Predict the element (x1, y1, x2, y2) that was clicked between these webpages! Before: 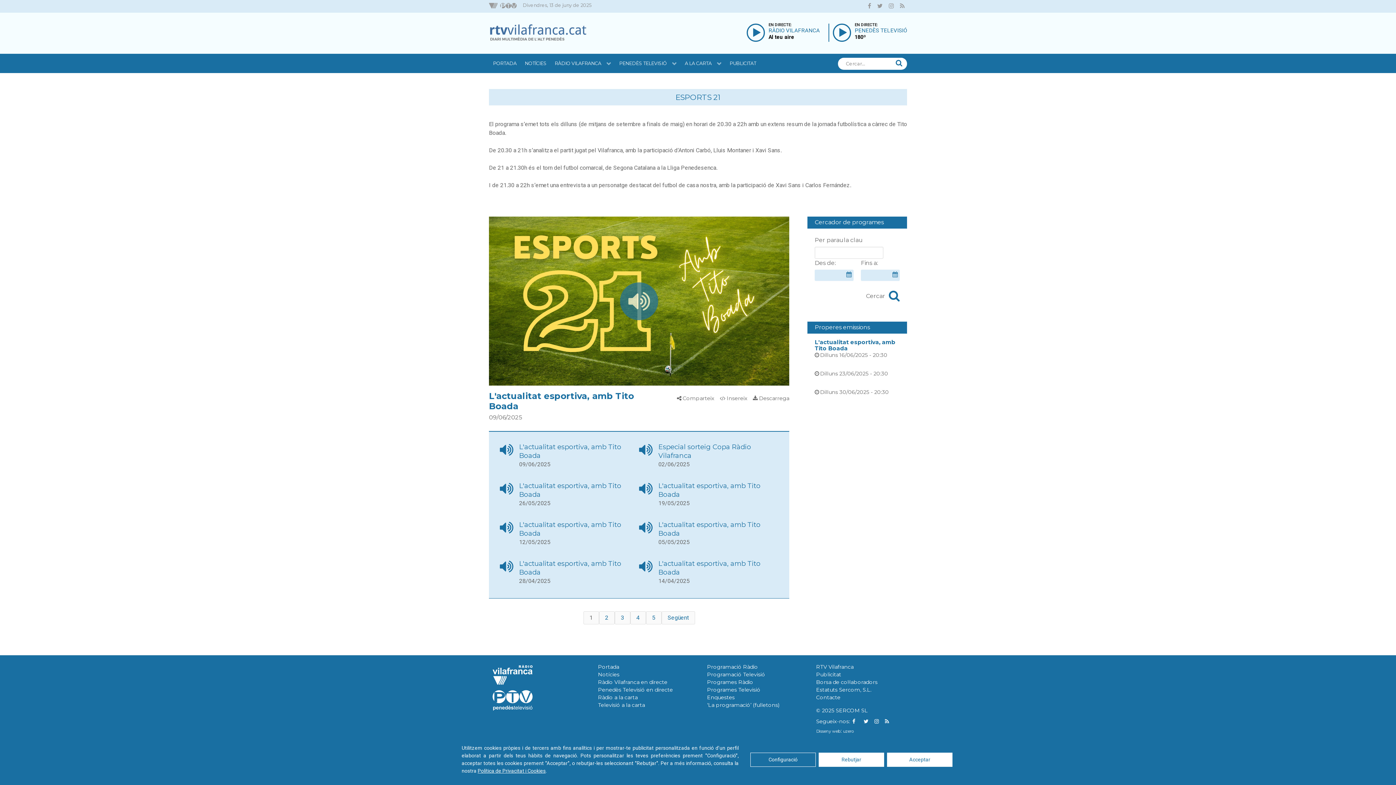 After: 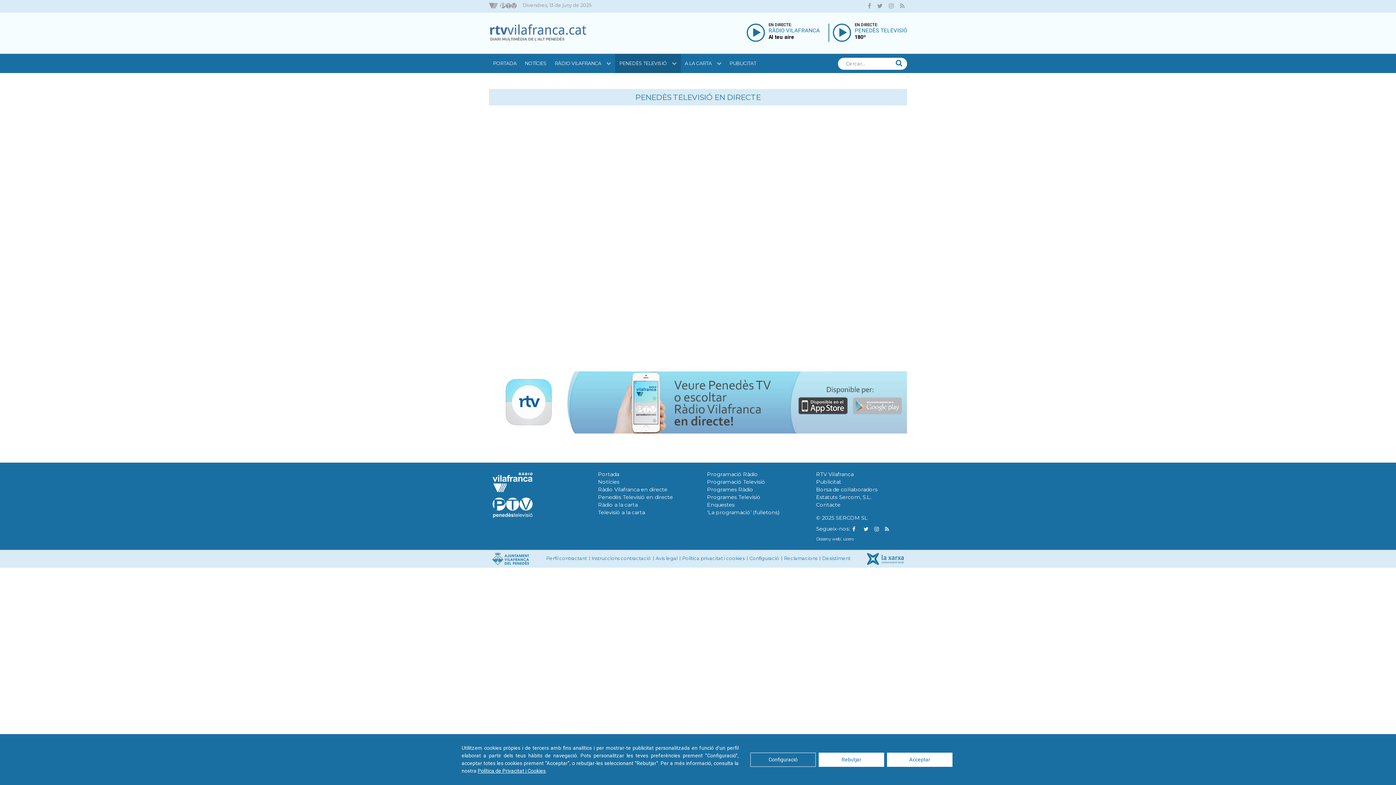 Action: bbox: (854, 34, 866, 40) label: 180º